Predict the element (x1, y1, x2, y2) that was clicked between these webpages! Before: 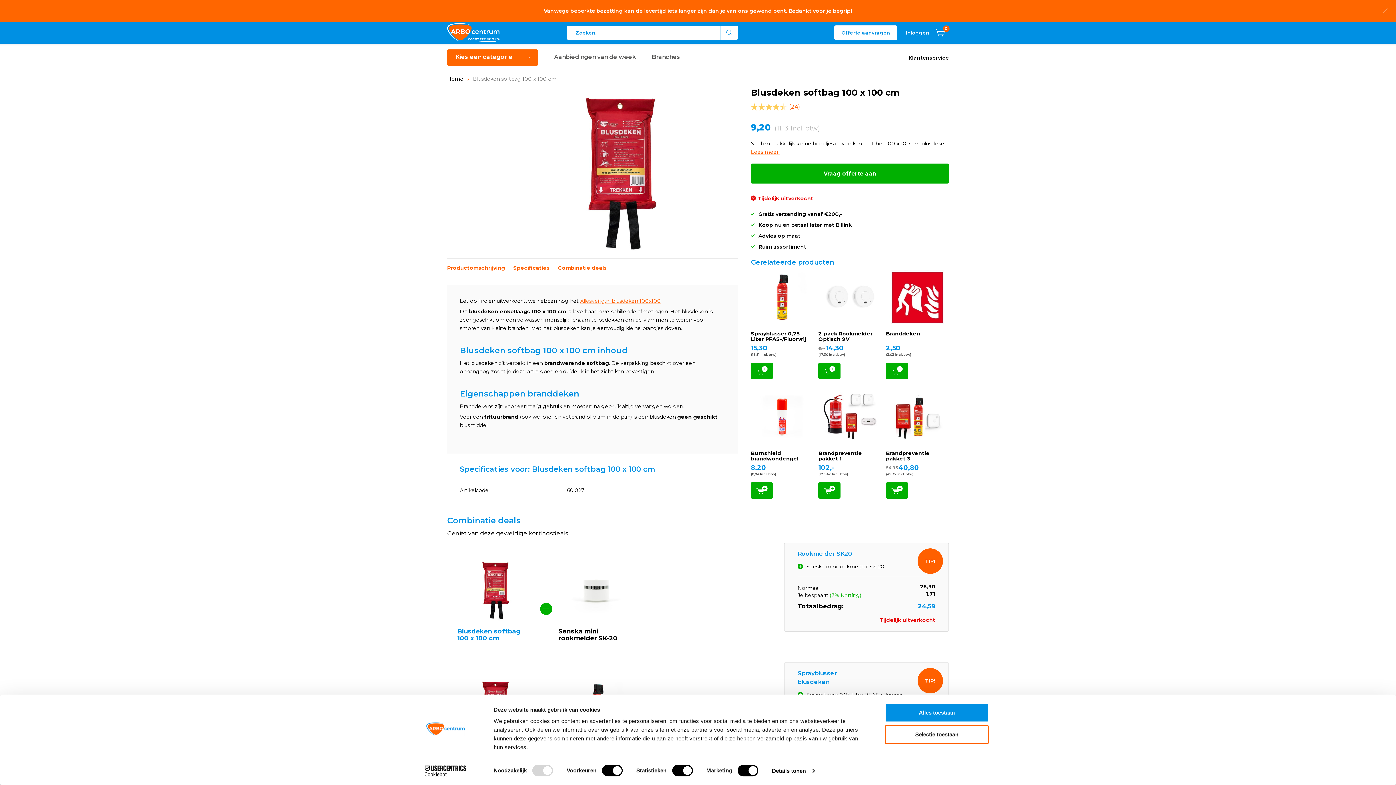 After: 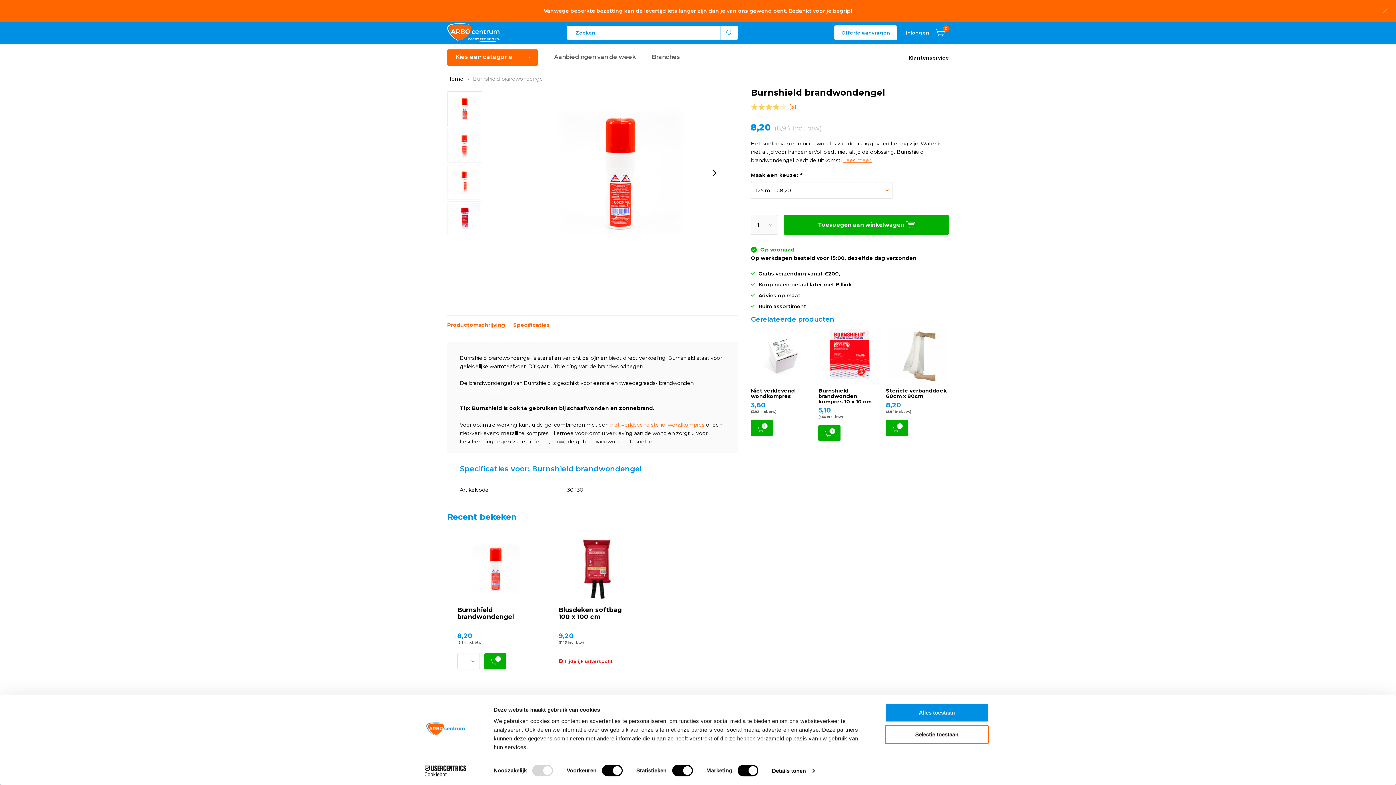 Action: bbox: (751, 389, 813, 443)